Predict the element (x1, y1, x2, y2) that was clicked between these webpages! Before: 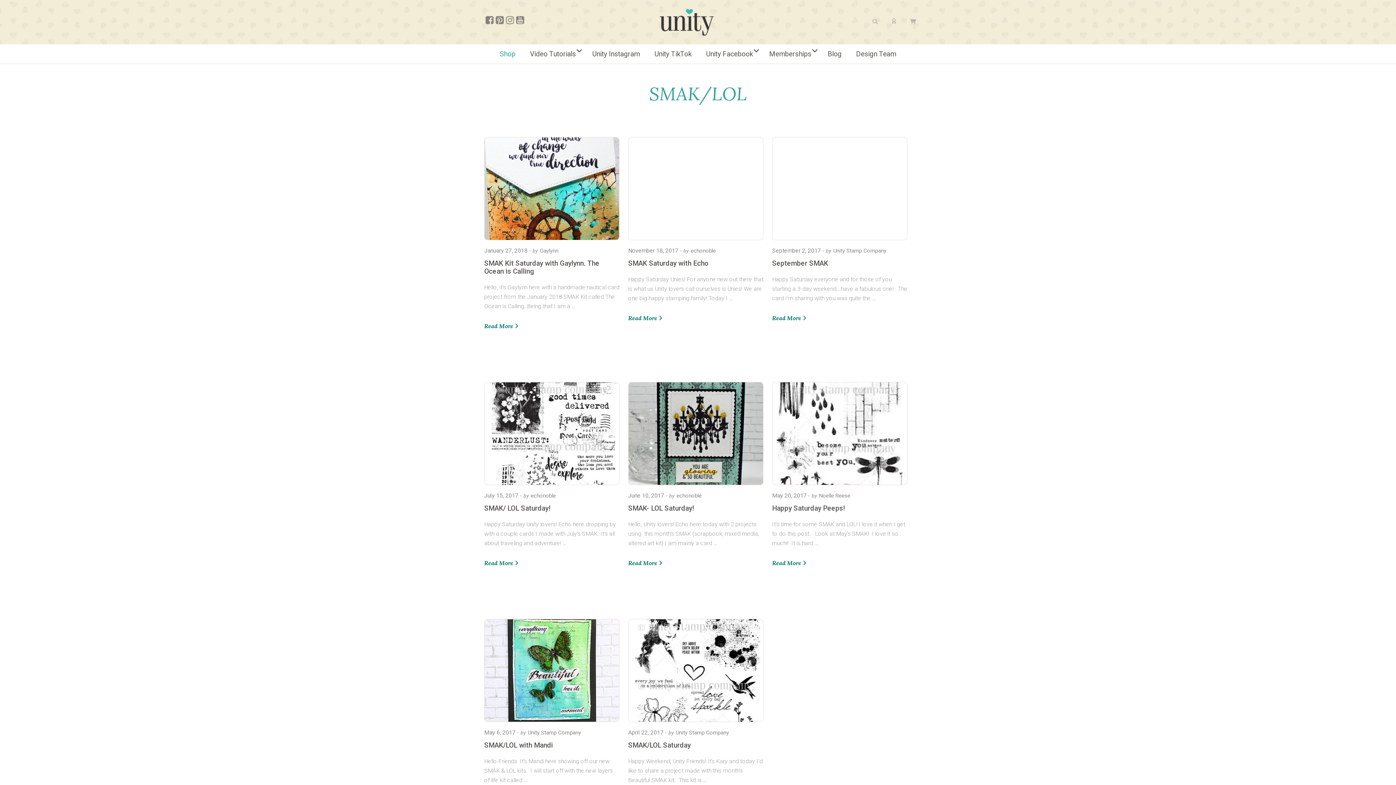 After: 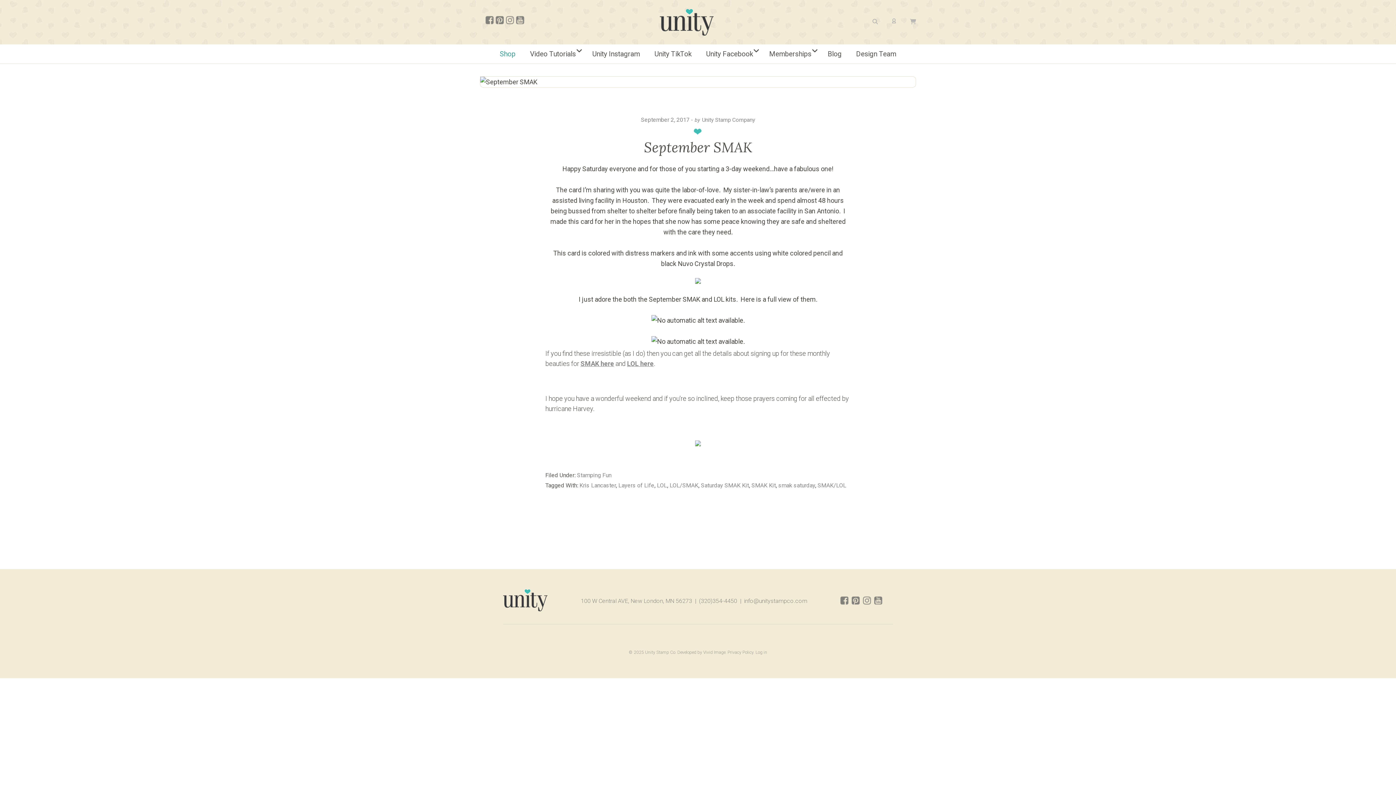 Action: bbox: (772, 137, 907, 240)